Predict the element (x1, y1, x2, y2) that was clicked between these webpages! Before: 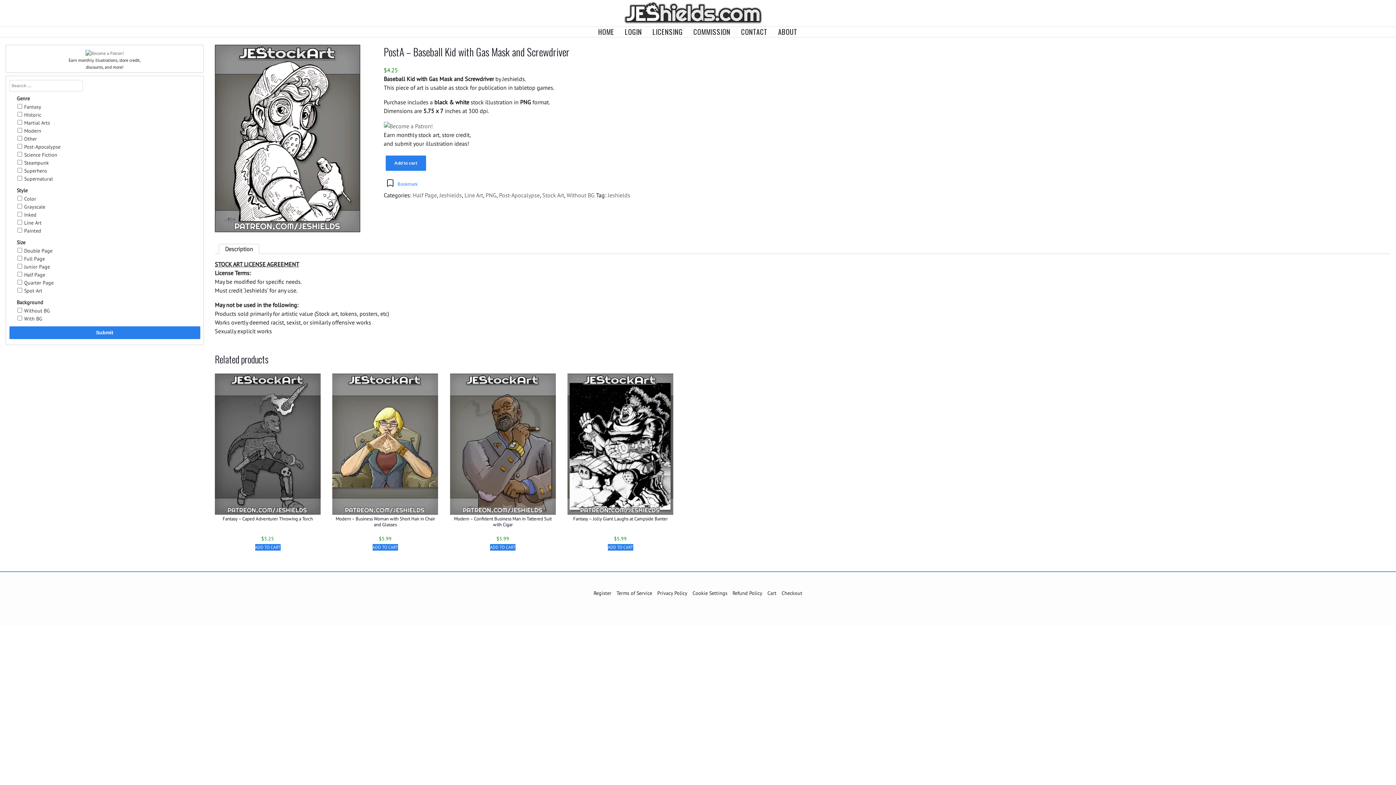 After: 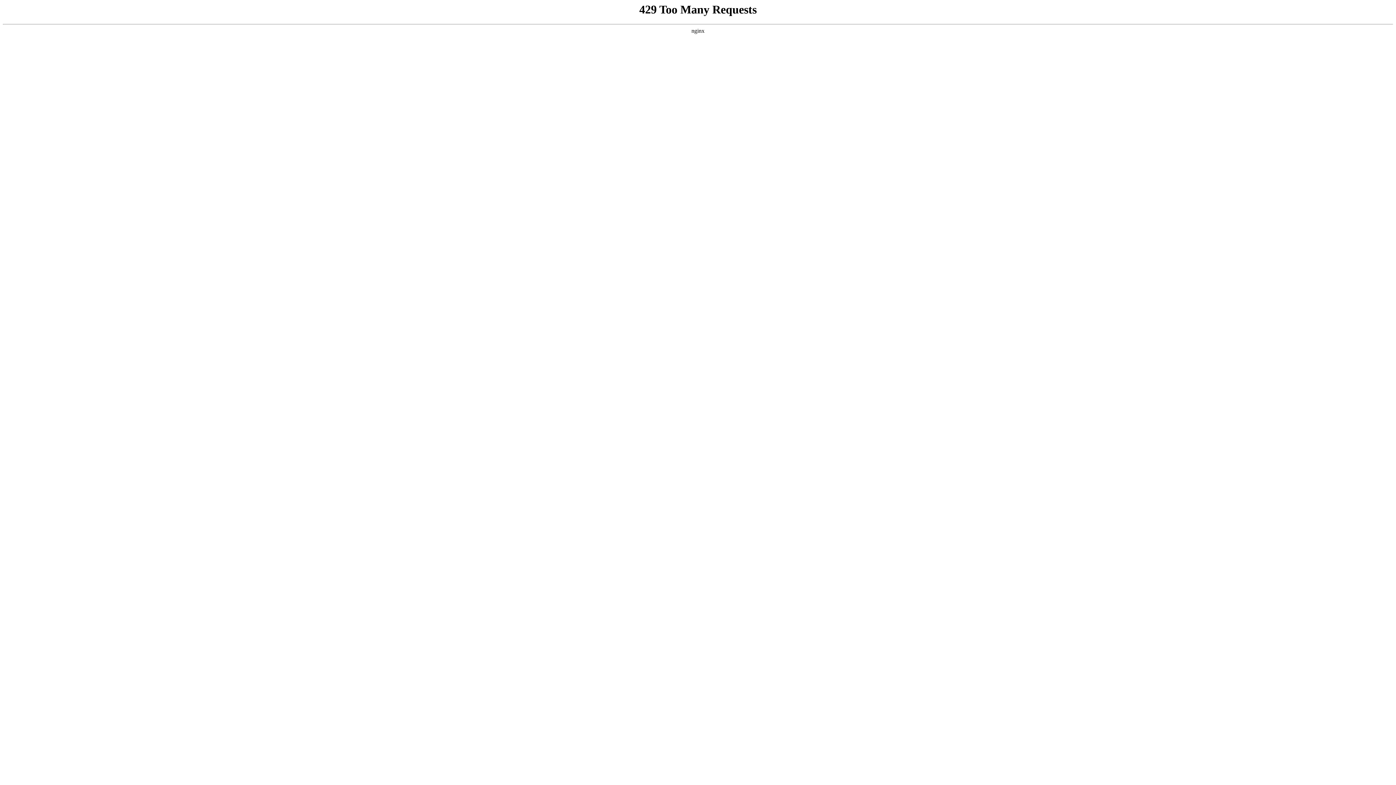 Action: label: Line Art bbox: (464, 191, 483, 198)